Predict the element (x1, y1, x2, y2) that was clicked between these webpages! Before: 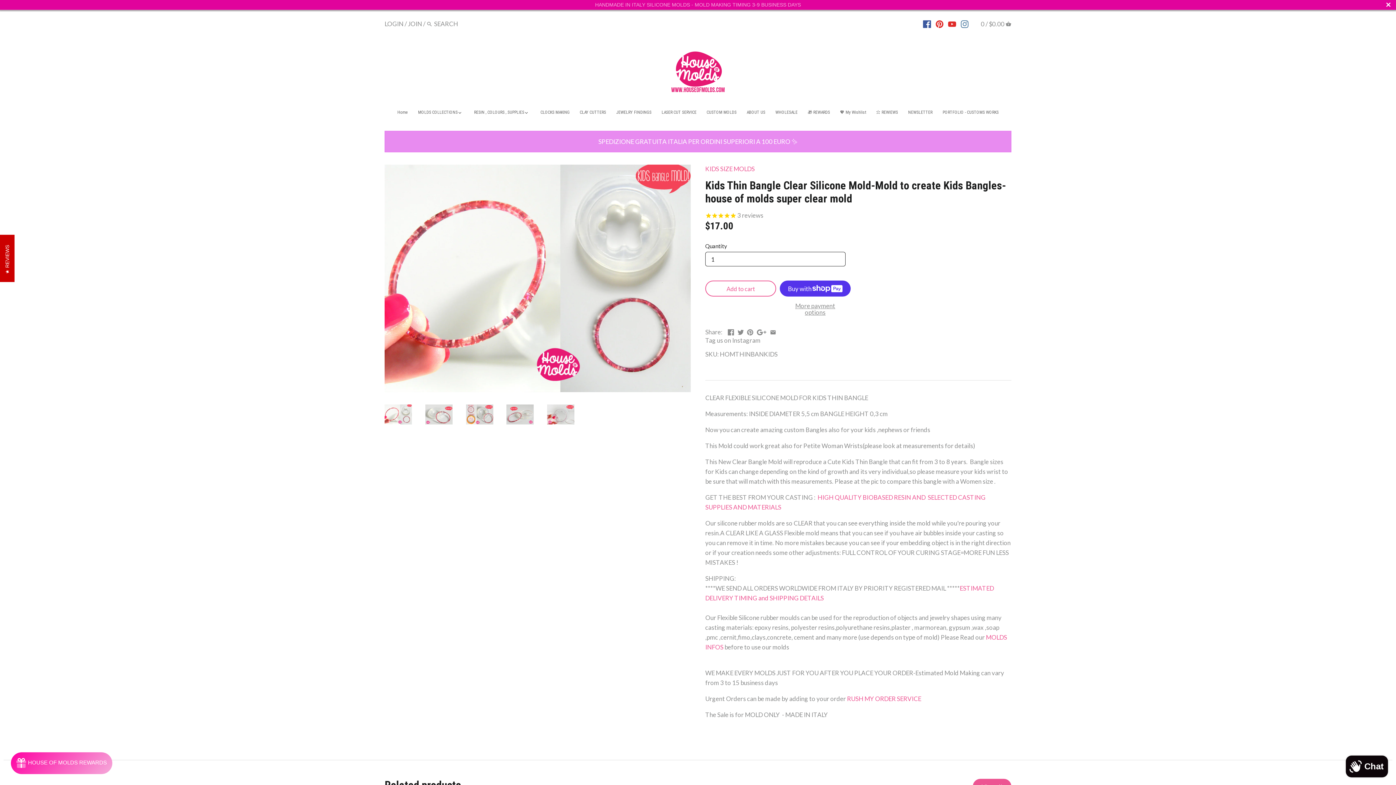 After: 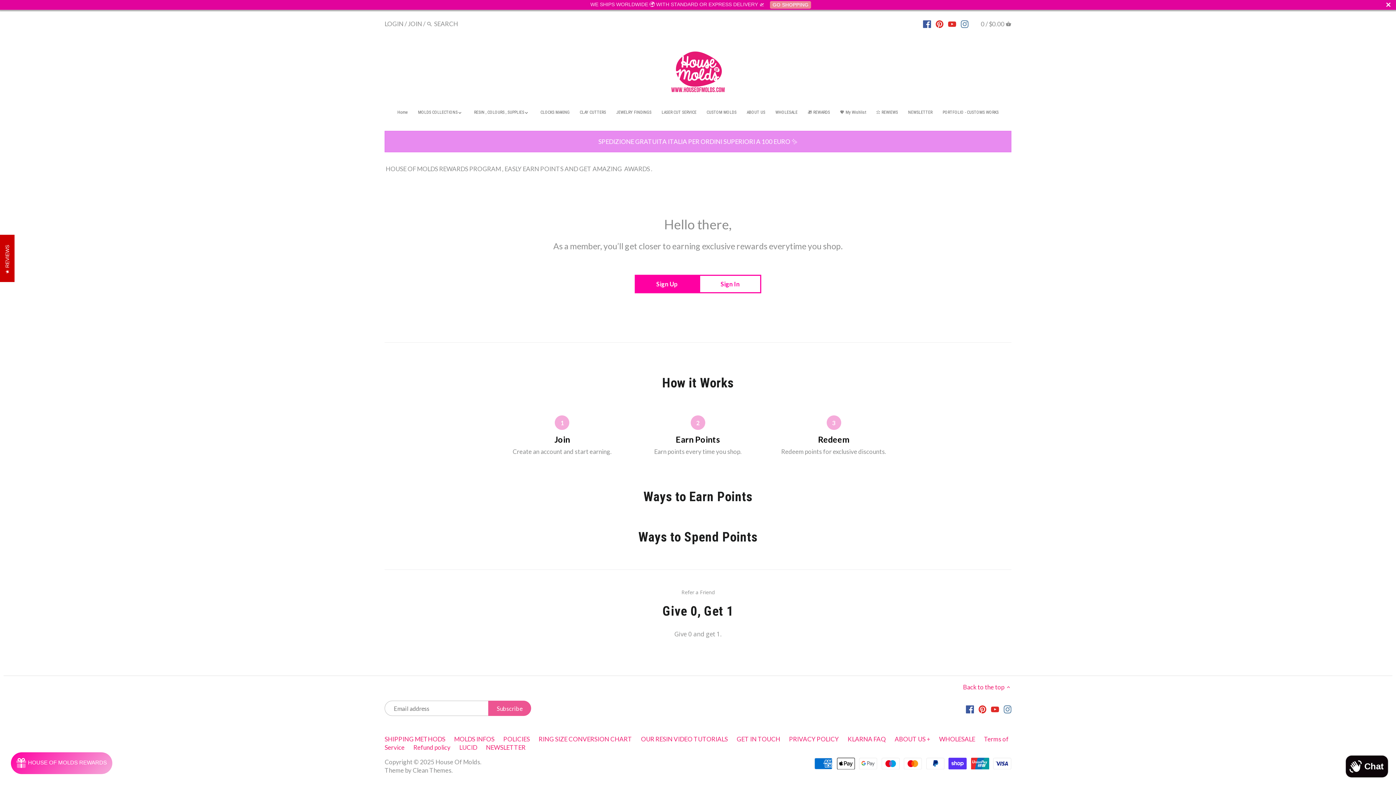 Action: bbox: (803, 107, 834, 118) label: 🎁 REWARDS